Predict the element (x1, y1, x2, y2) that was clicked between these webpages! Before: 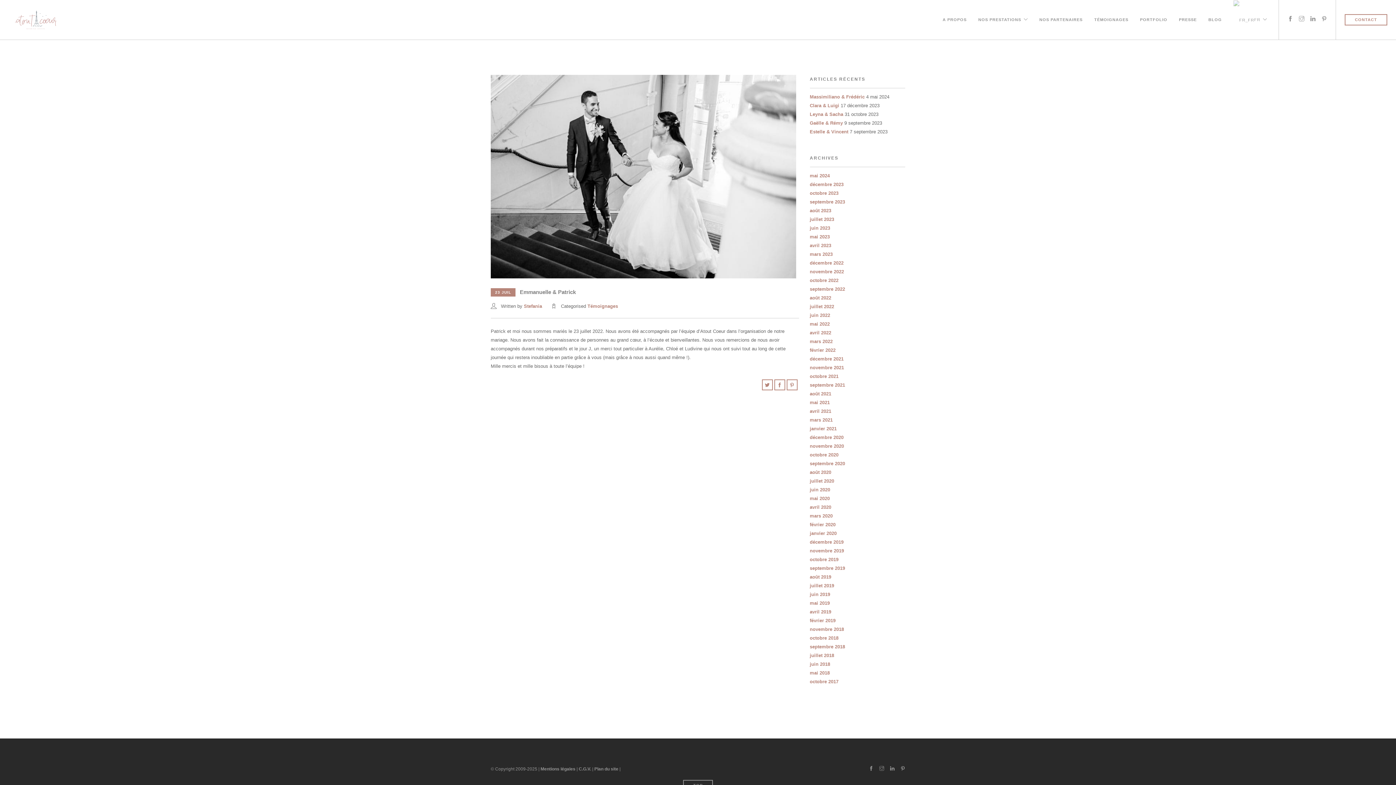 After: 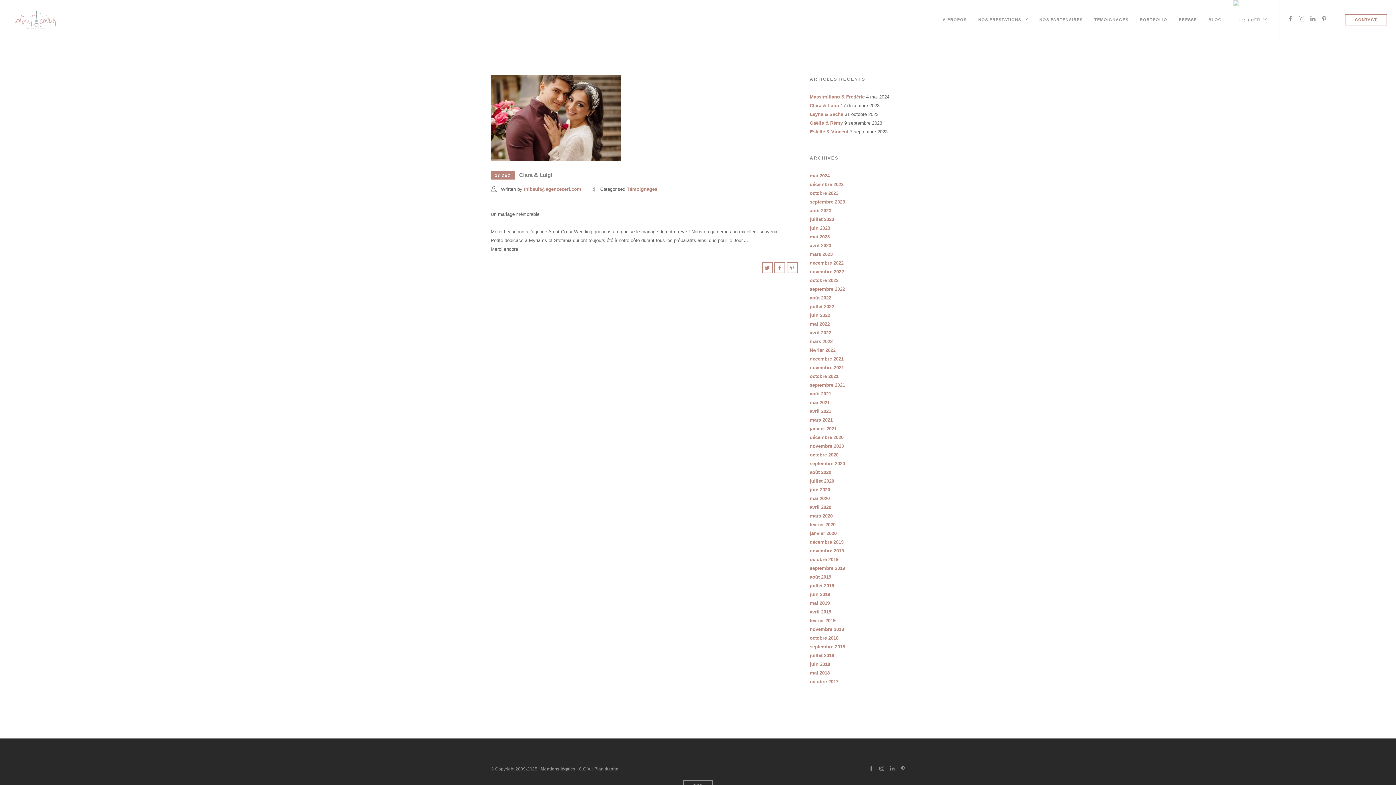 Action: label: Clara & Luigi bbox: (810, 102, 839, 108)